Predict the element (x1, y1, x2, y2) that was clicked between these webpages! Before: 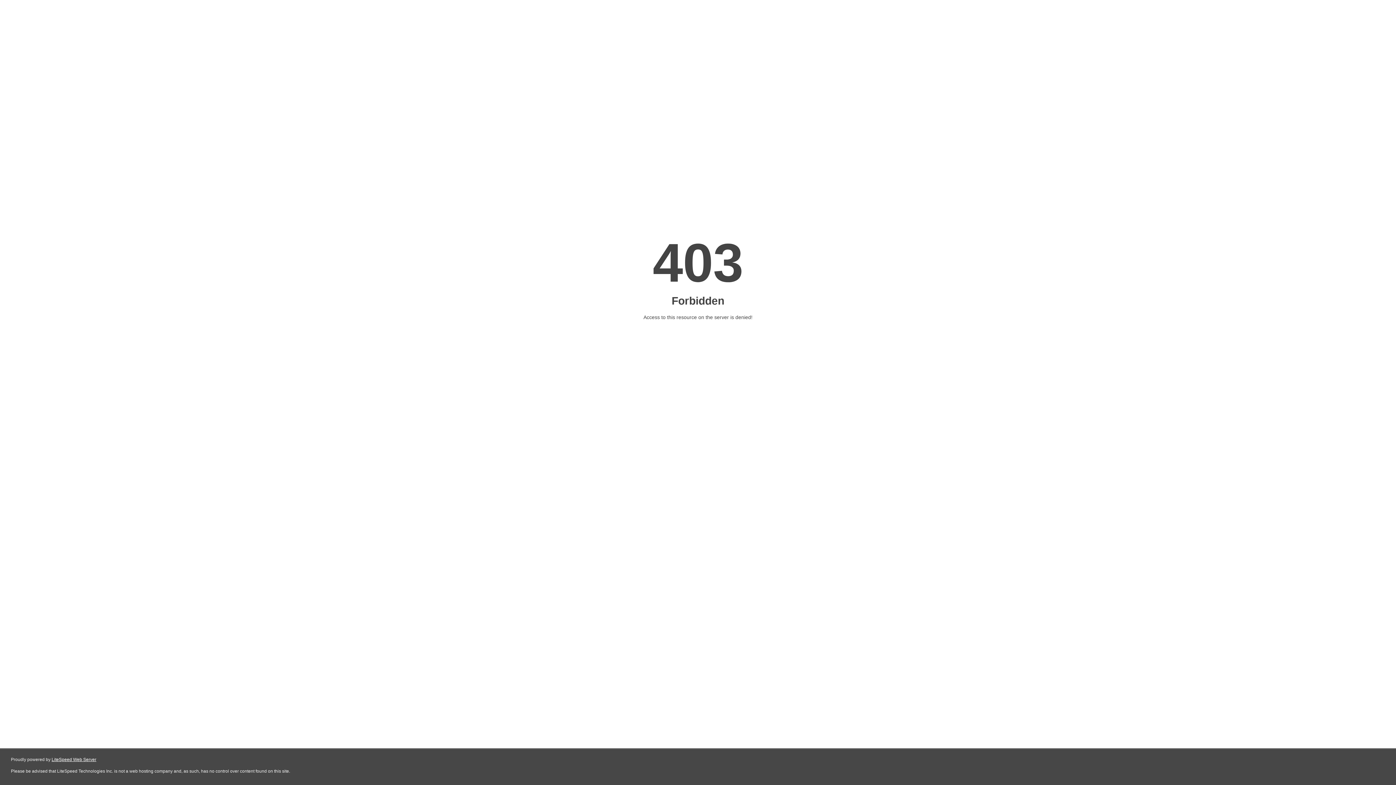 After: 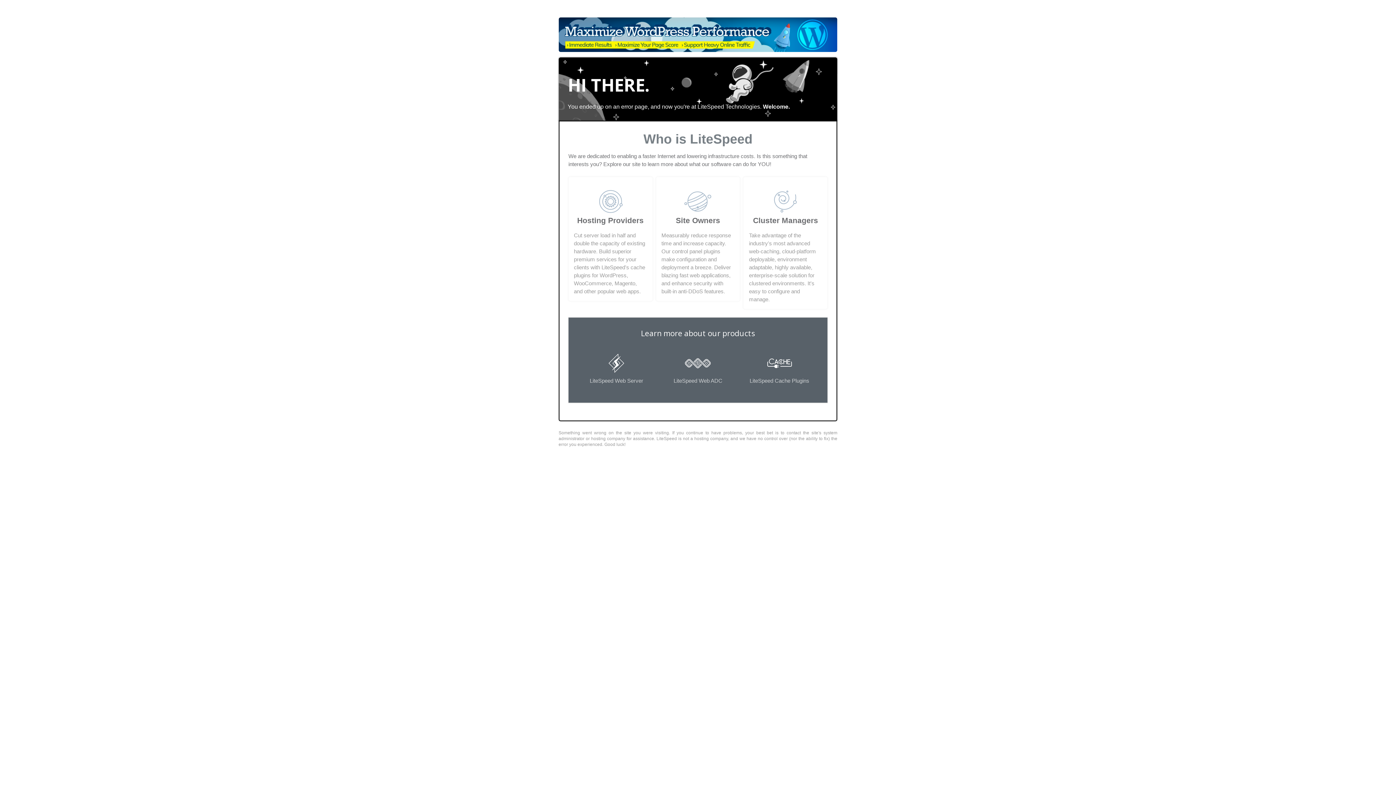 Action: label: LiteSpeed Web Server bbox: (51, 757, 96, 762)